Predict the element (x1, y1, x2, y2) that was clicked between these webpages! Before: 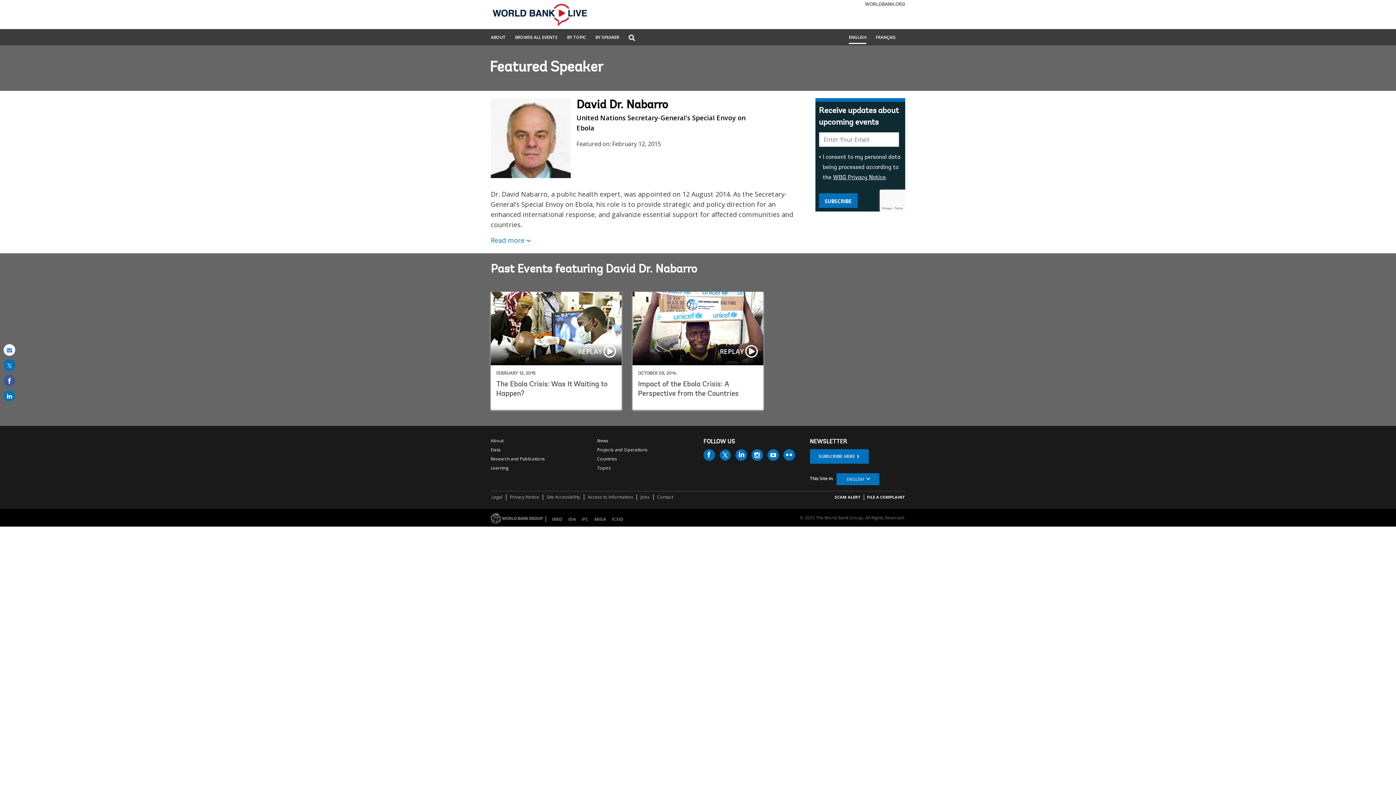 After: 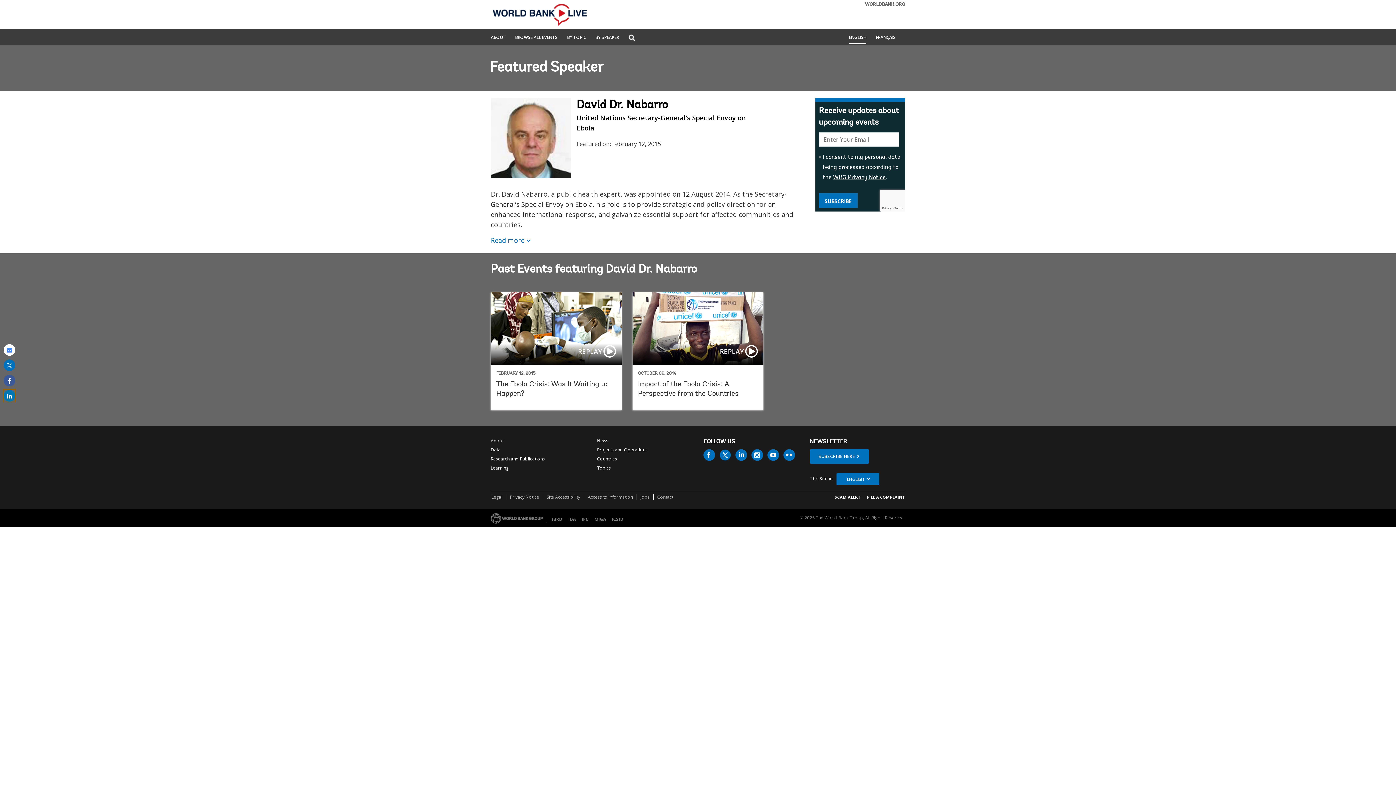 Action: bbox: (3, 390, 15, 401) label: share on linked in